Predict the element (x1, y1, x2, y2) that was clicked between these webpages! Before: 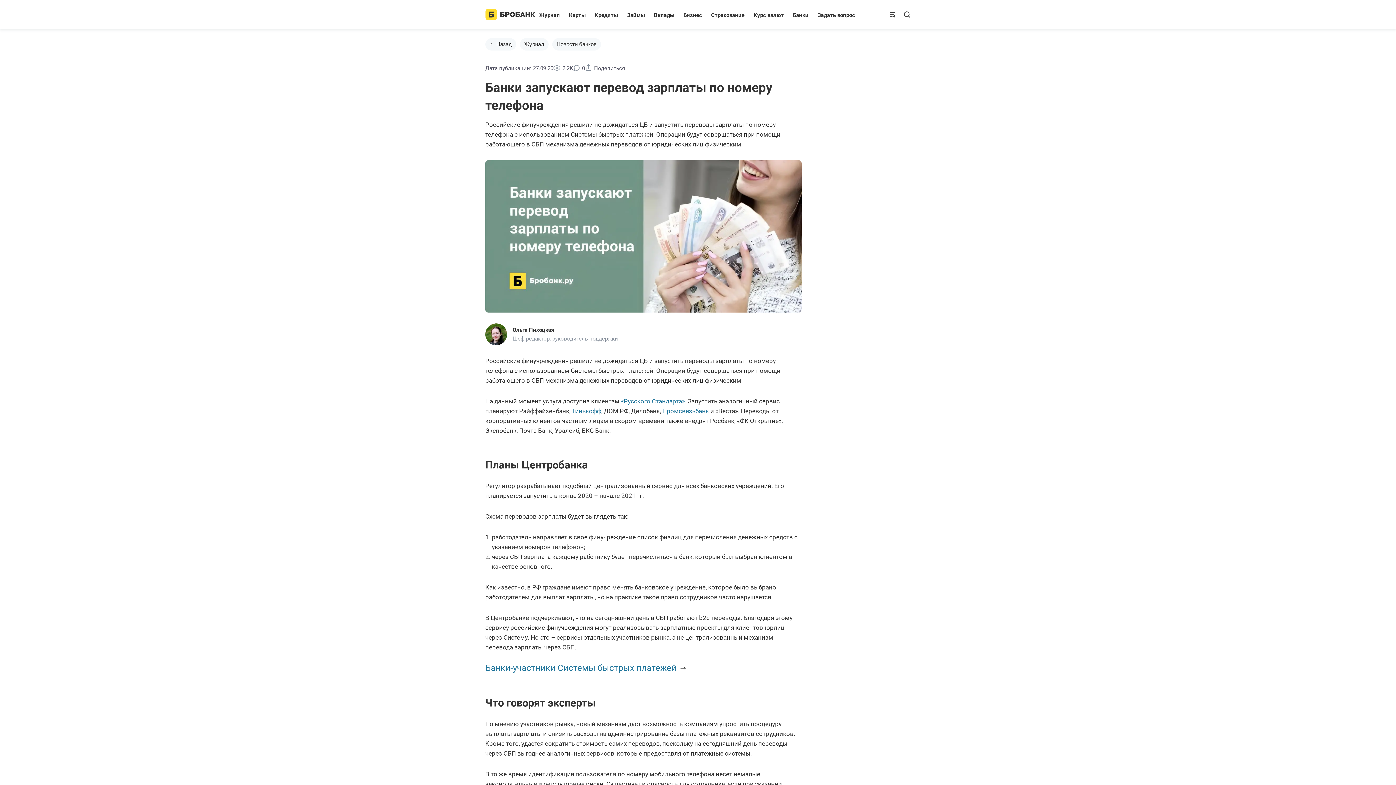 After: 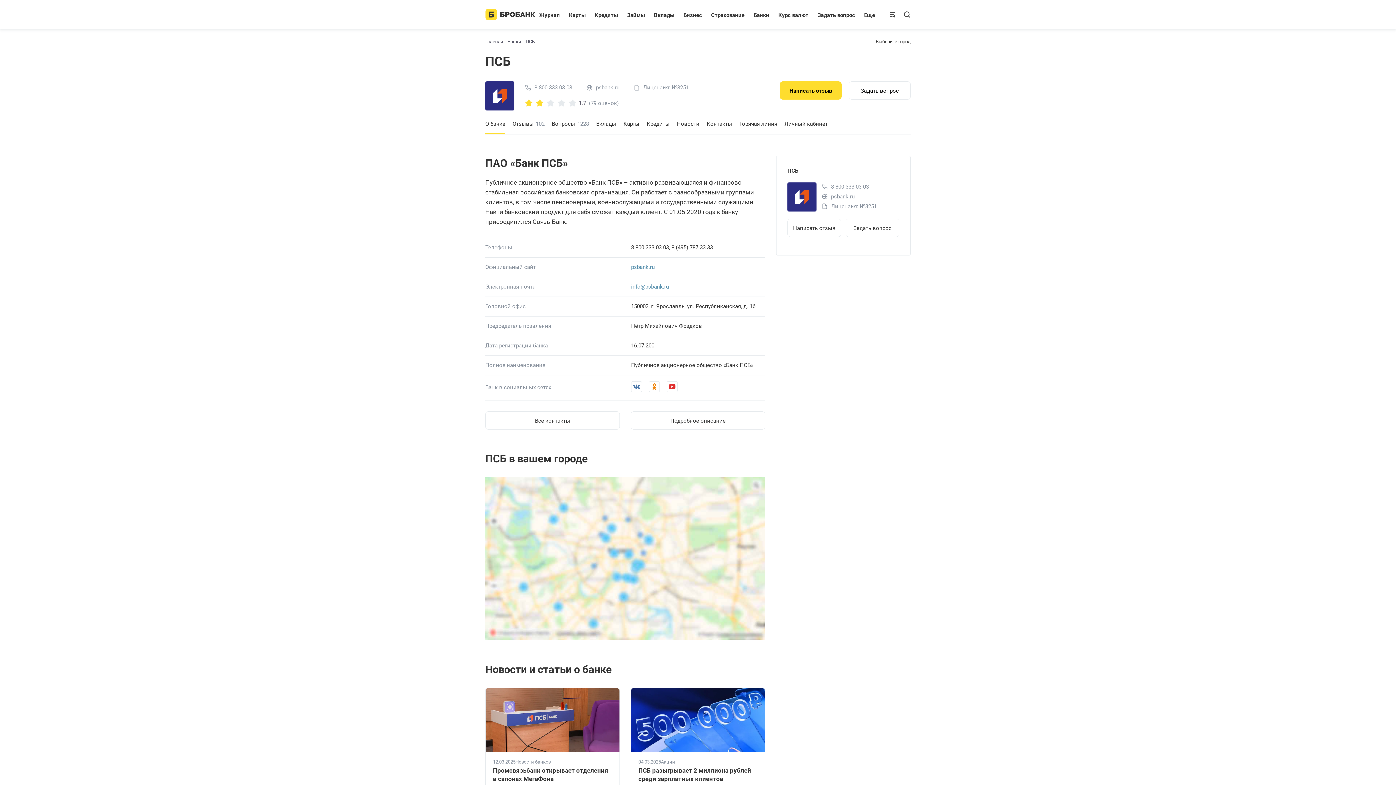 Action: label: Промсвязьбанк bbox: (662, 407, 709, 414)